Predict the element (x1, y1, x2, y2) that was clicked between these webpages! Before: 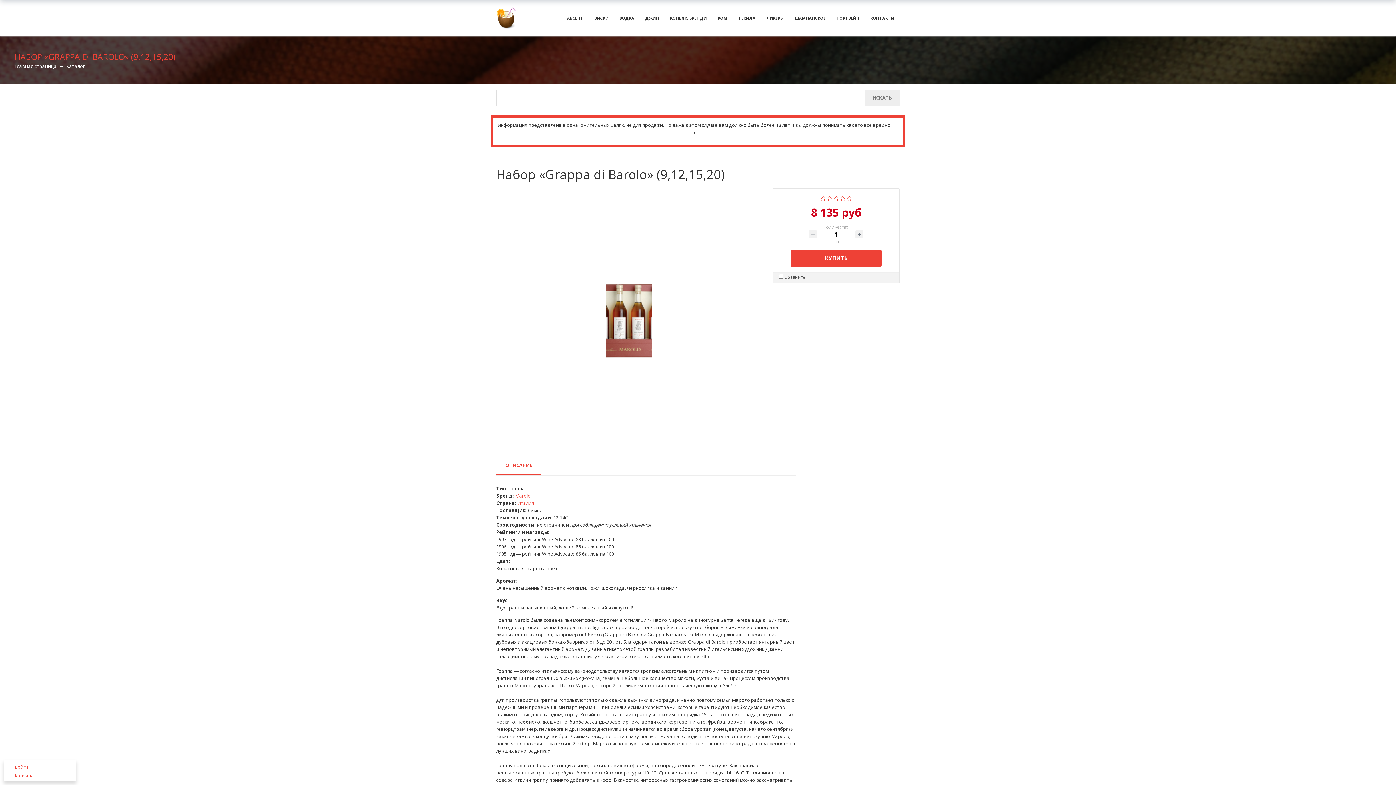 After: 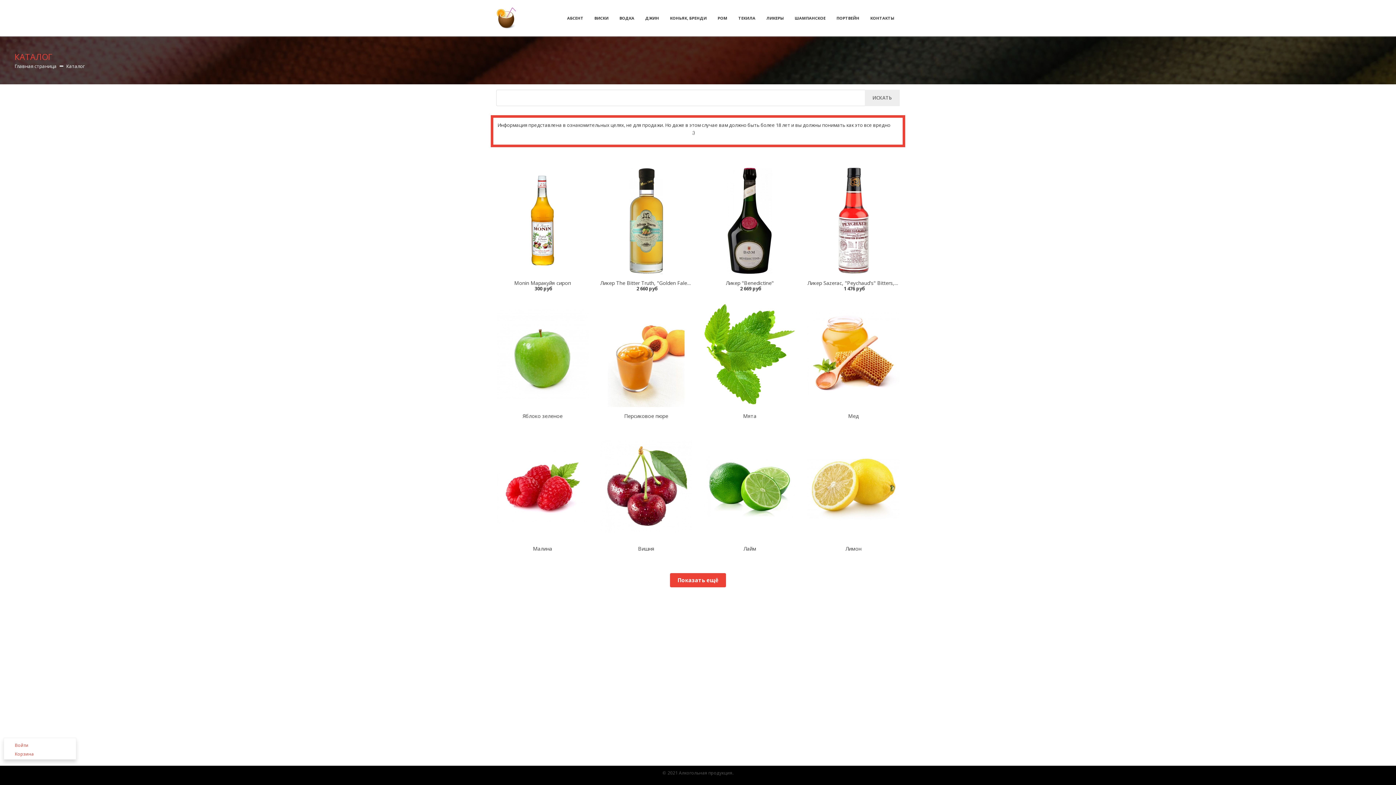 Action: label: Каталог bbox: (66, 62, 84, 69)